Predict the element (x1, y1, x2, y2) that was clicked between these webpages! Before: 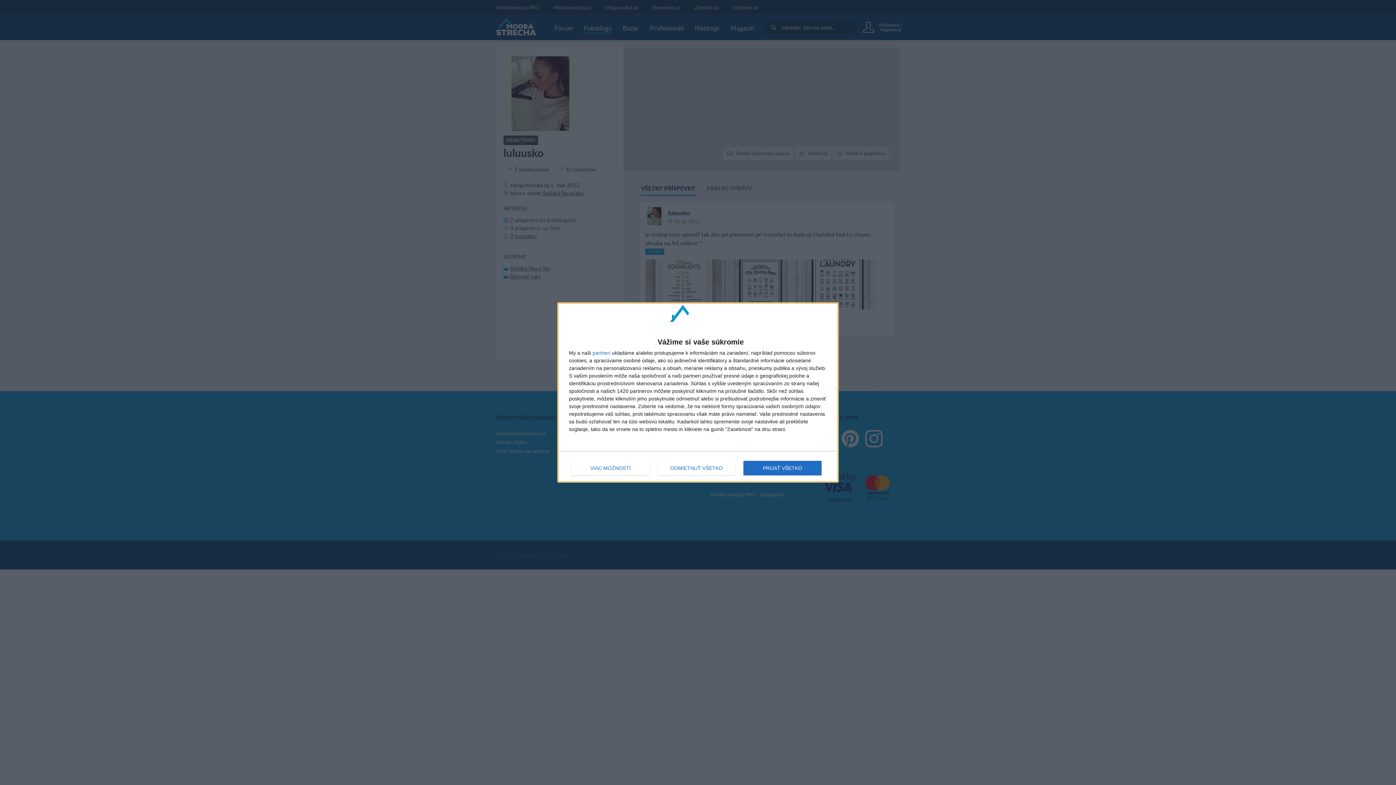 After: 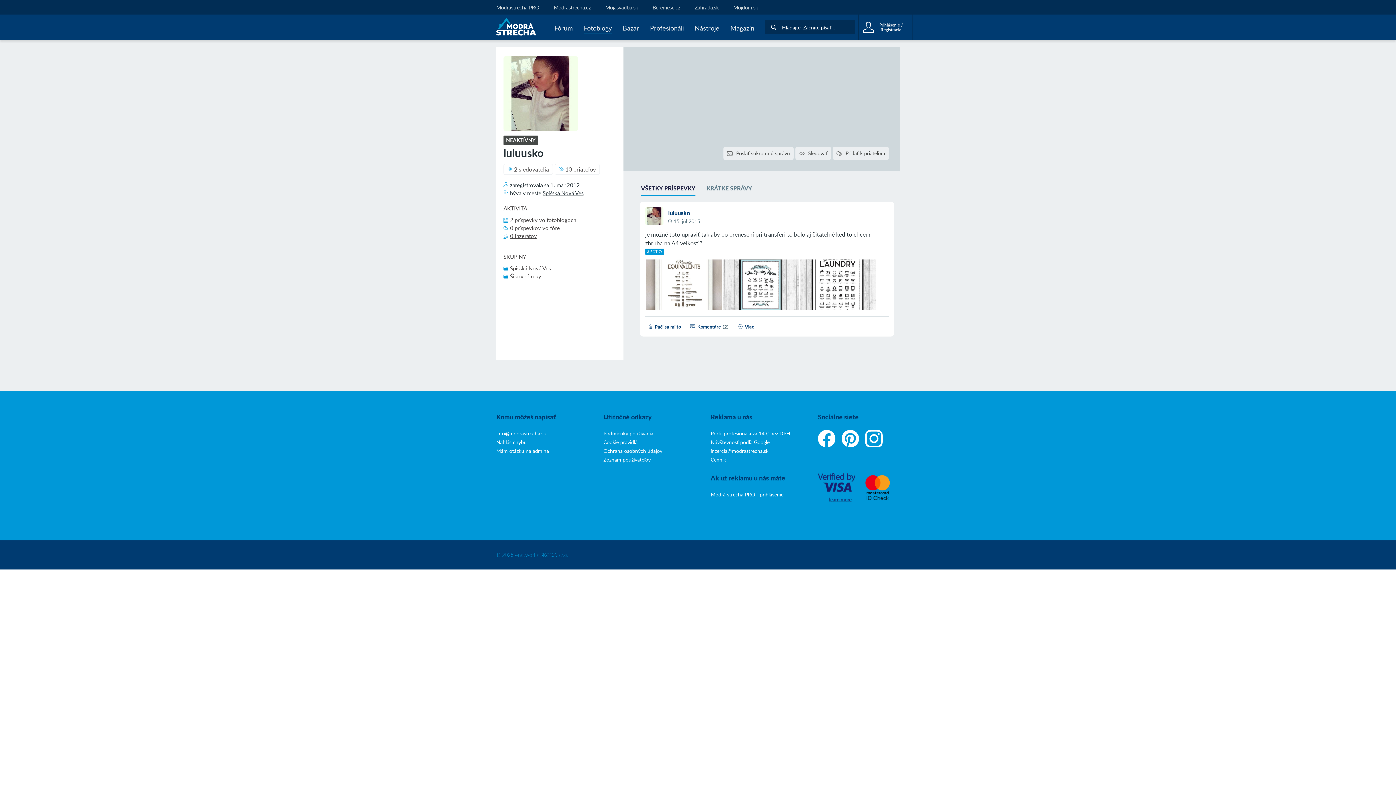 Action: bbox: (743, 461, 821, 475) label: PRIJAŤ VŠETKO